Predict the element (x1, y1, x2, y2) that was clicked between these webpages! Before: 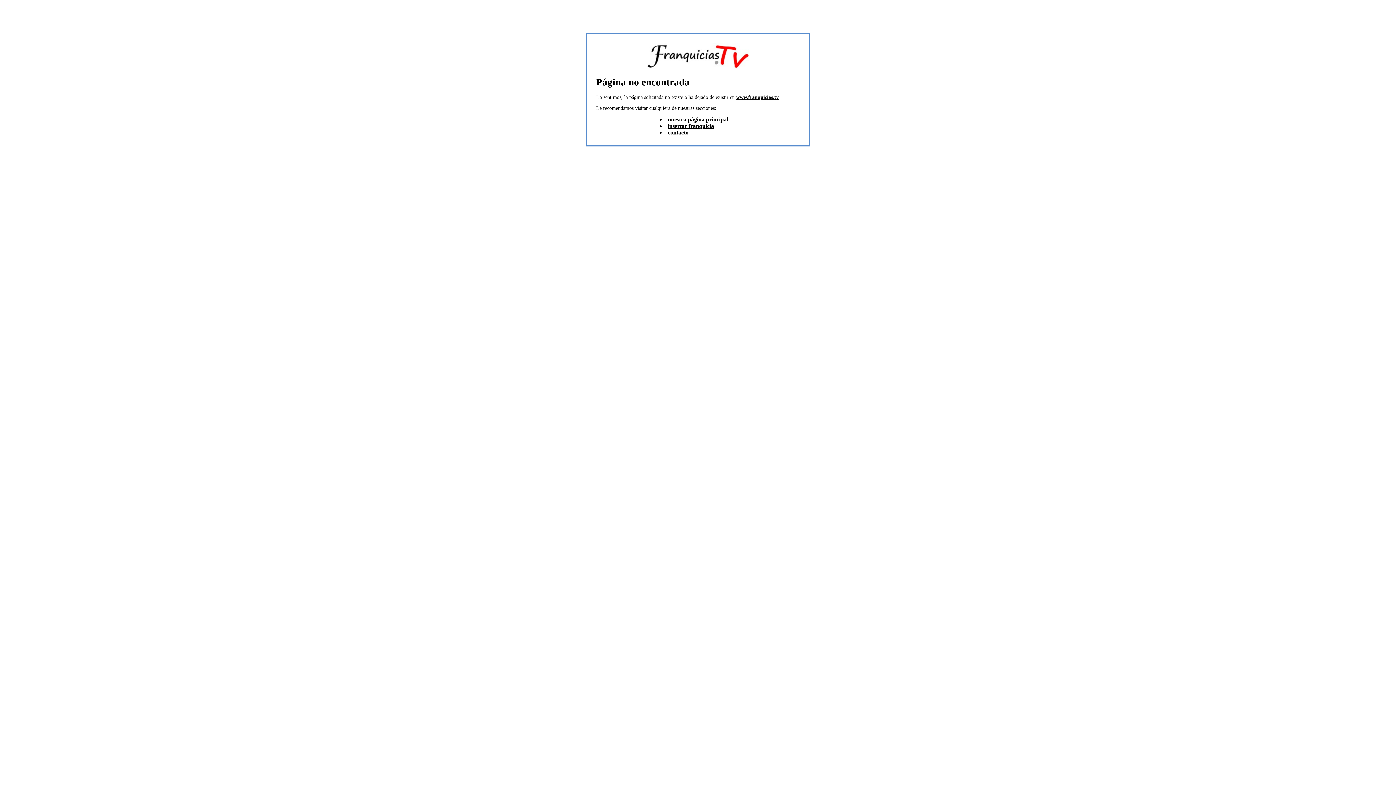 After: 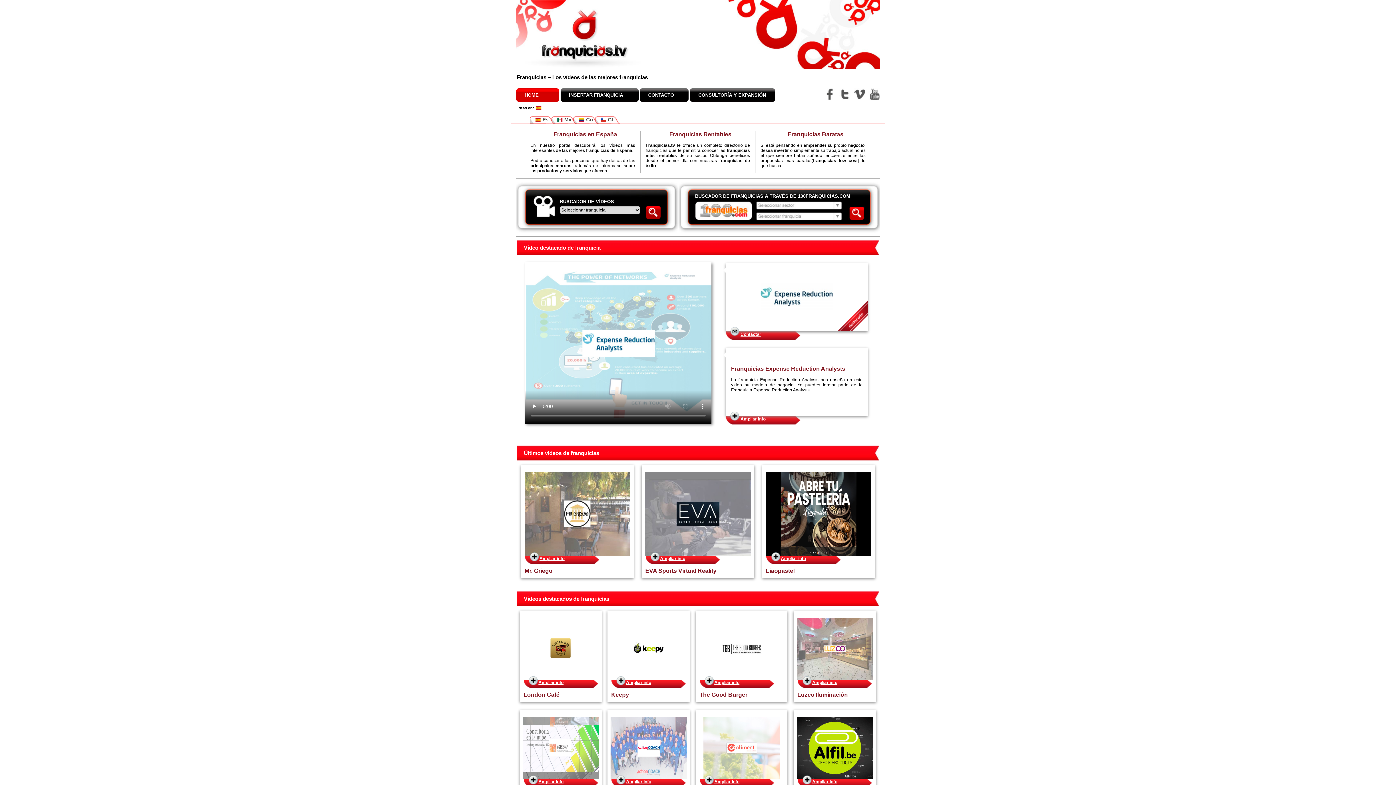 Action: label: nuestra página principal bbox: (668, 116, 728, 122)